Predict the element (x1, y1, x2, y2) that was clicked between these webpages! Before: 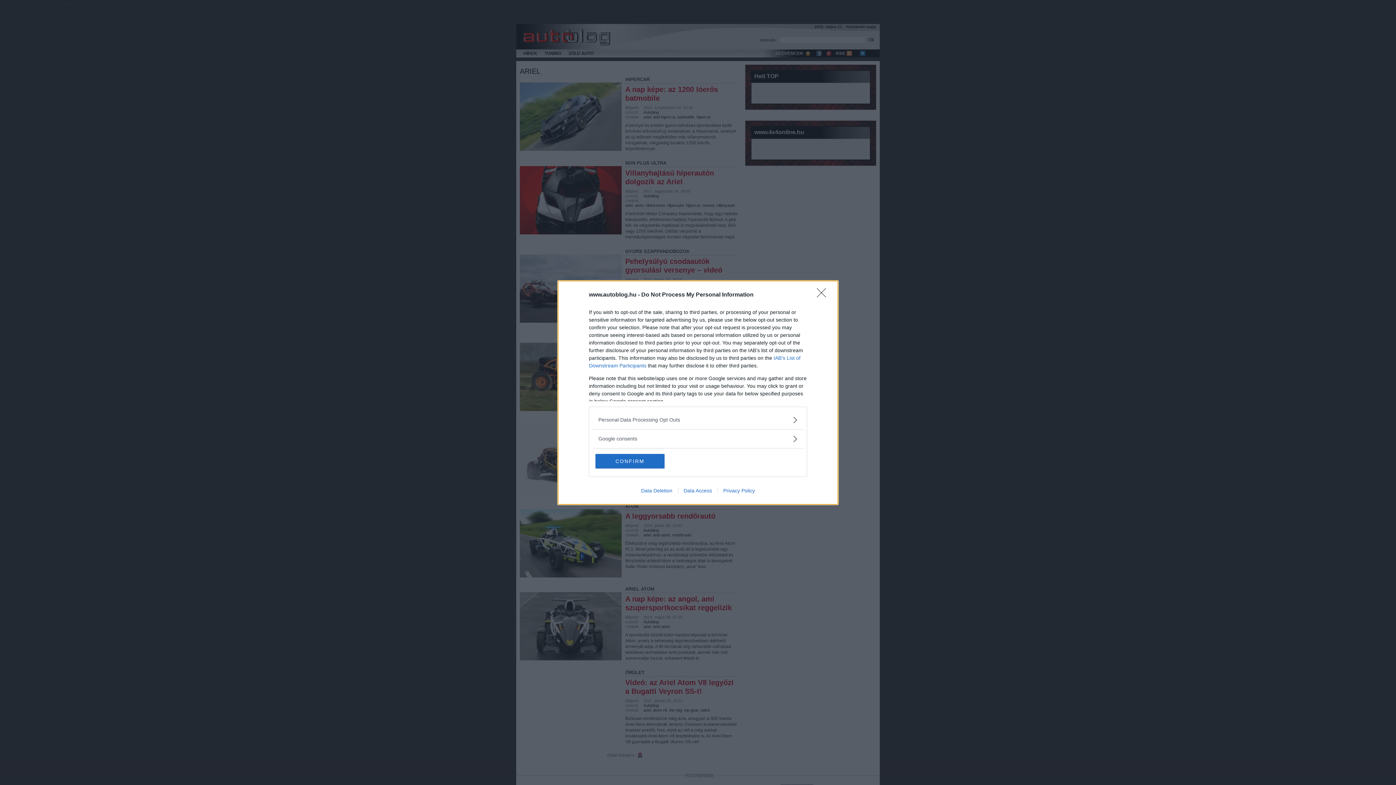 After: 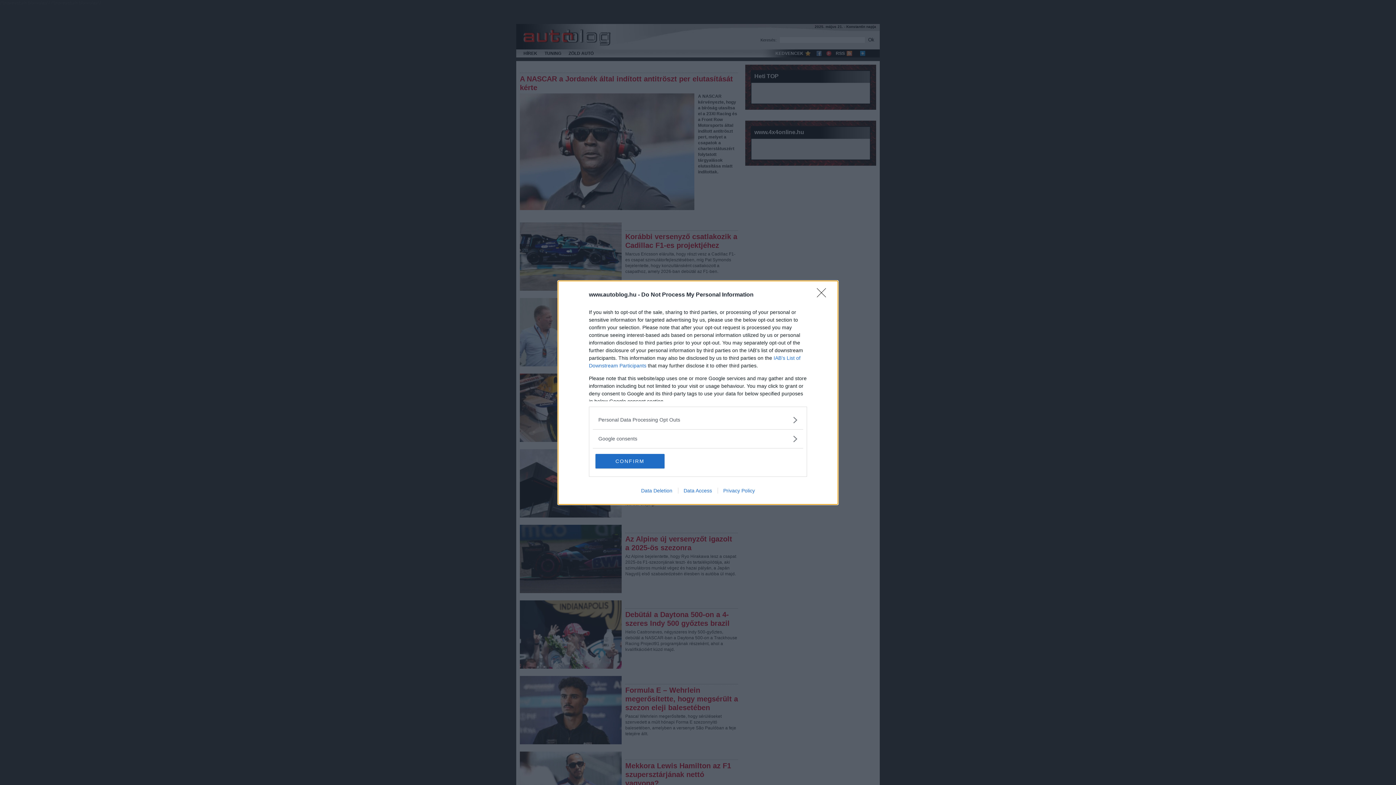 Action: bbox: (635, 487, 678, 493) label: Data Deletion